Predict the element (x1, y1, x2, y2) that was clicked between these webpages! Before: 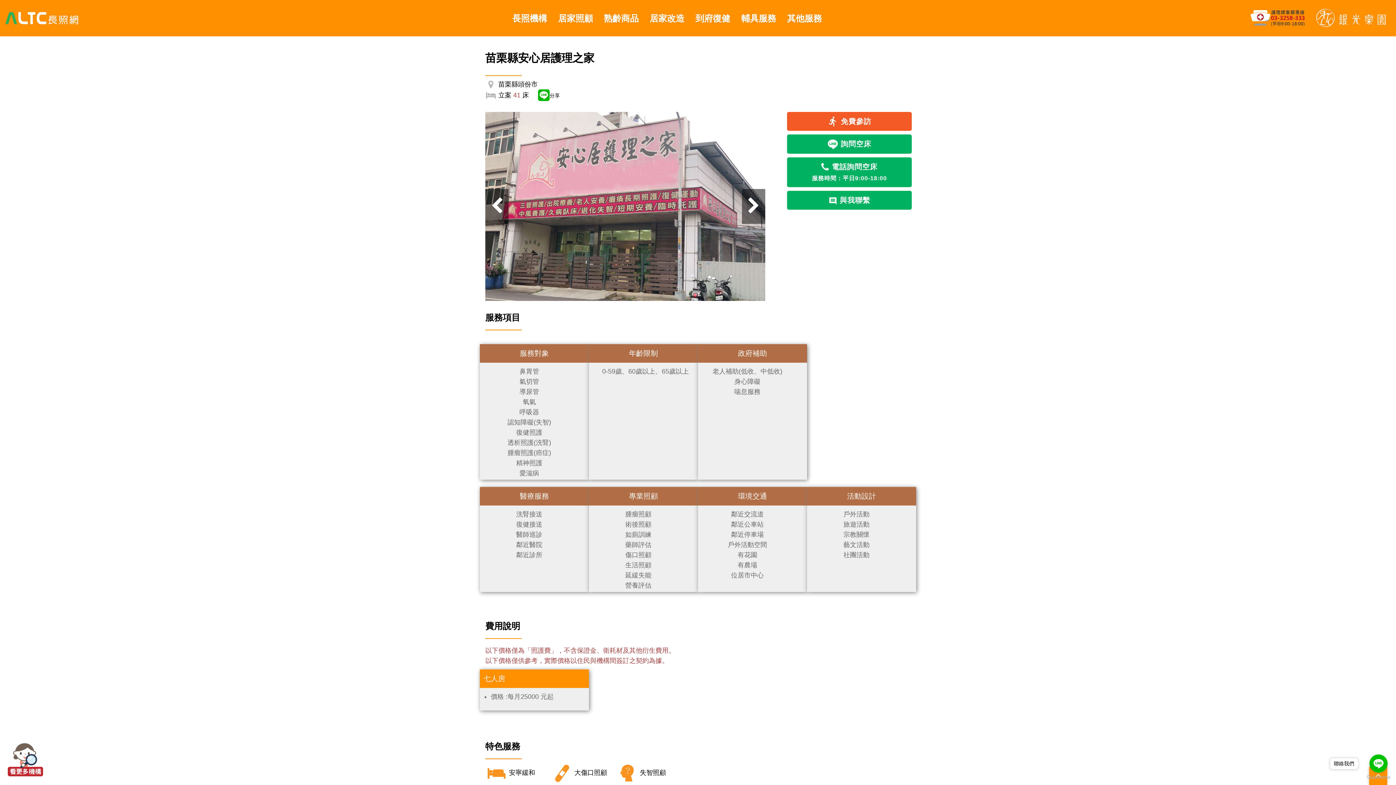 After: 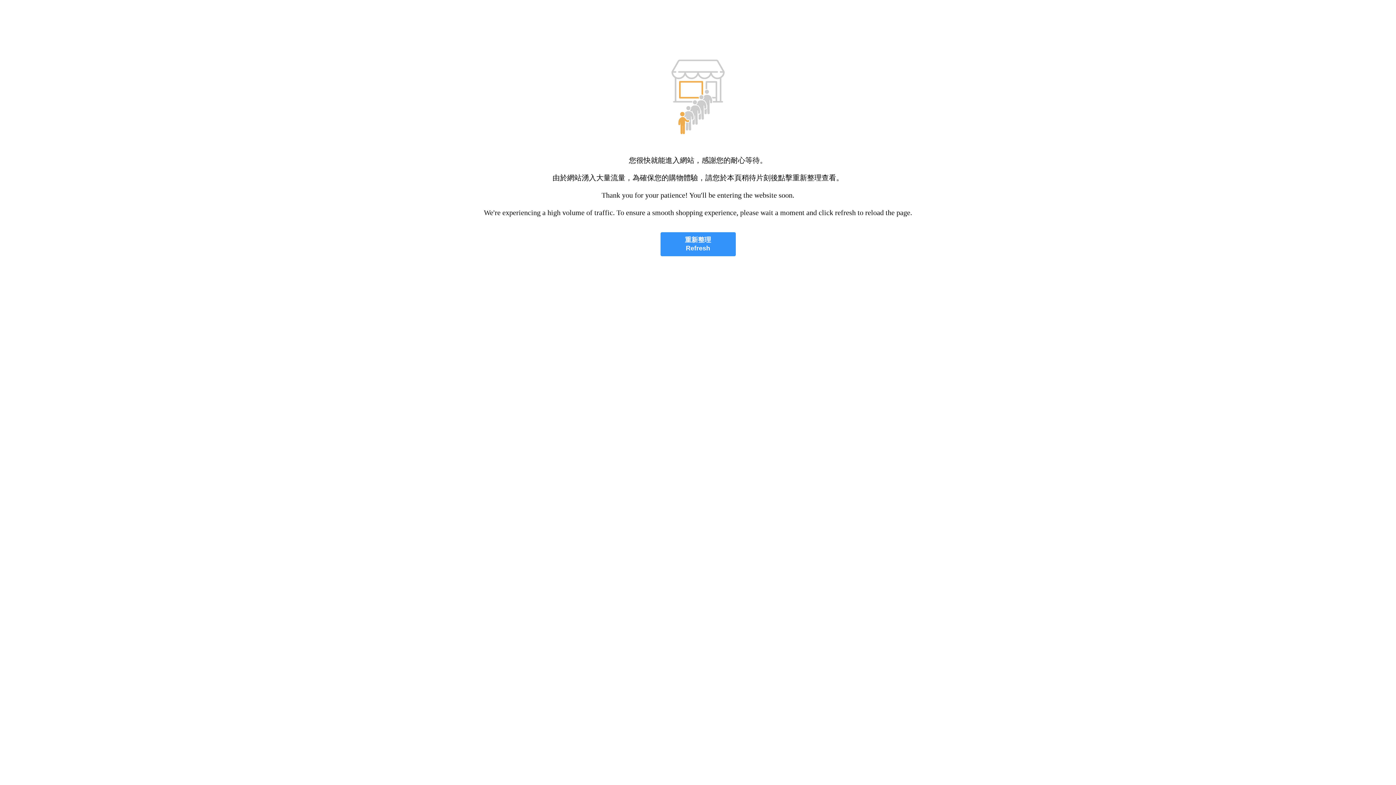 Action: bbox: (1311, 14, 1391, 21)